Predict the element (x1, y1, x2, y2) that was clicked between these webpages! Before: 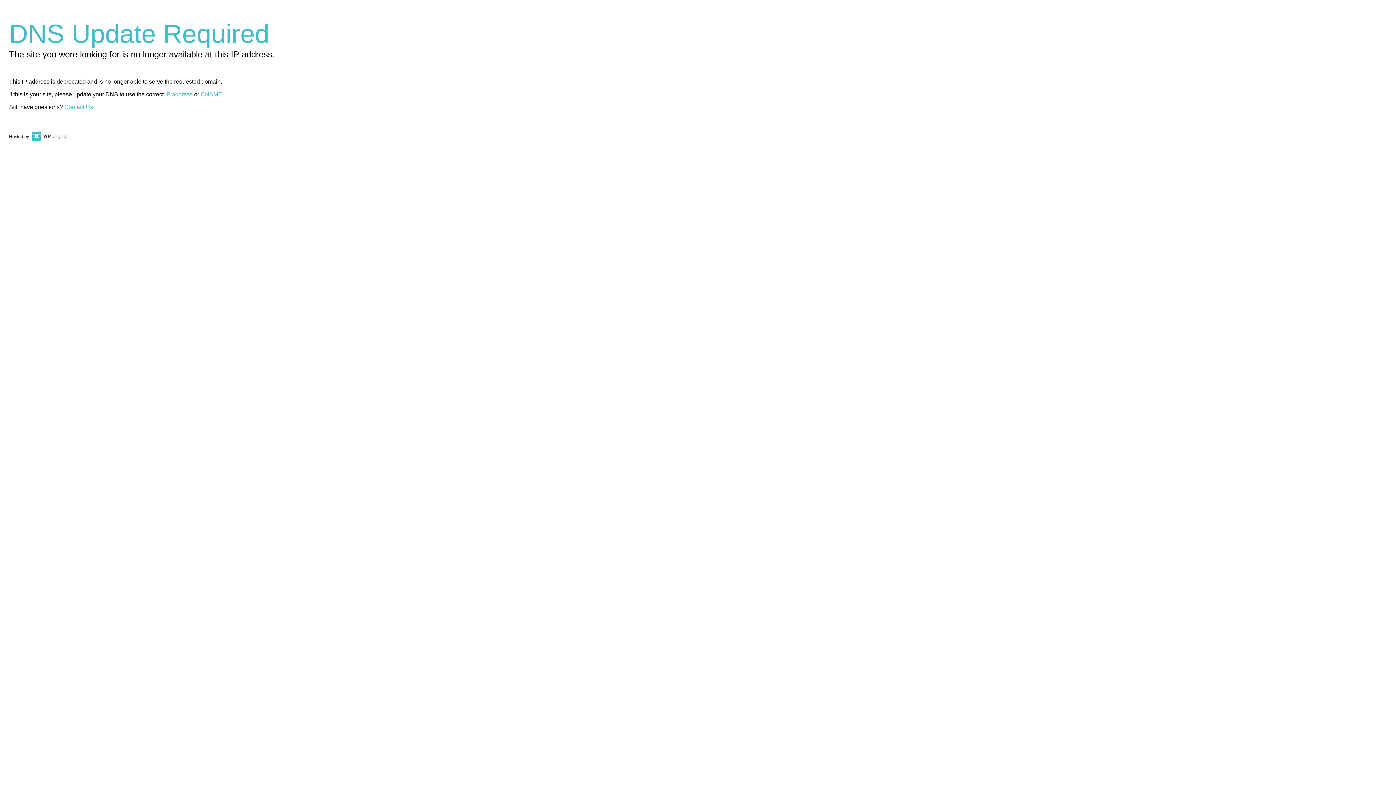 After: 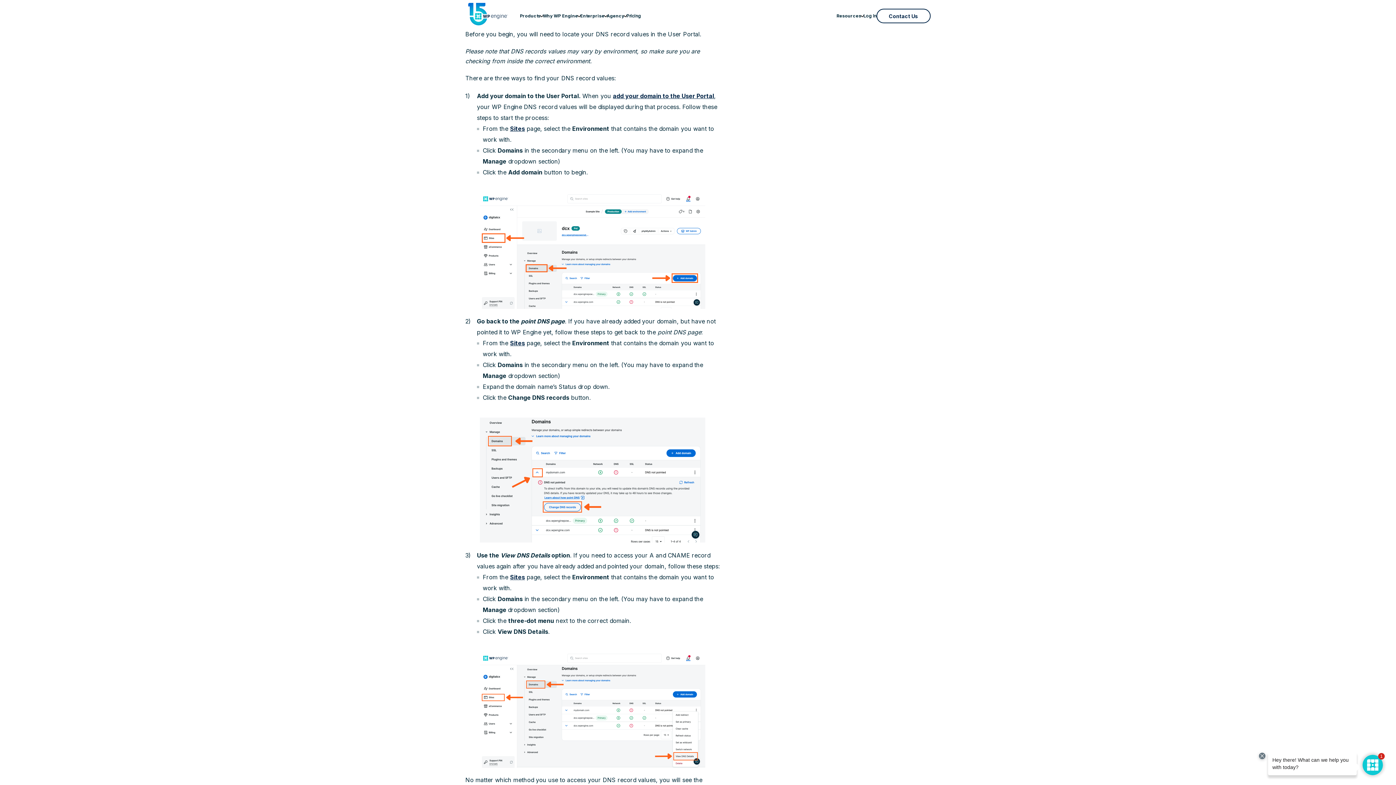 Action: label: IP address bbox: (165, 91, 192, 97)